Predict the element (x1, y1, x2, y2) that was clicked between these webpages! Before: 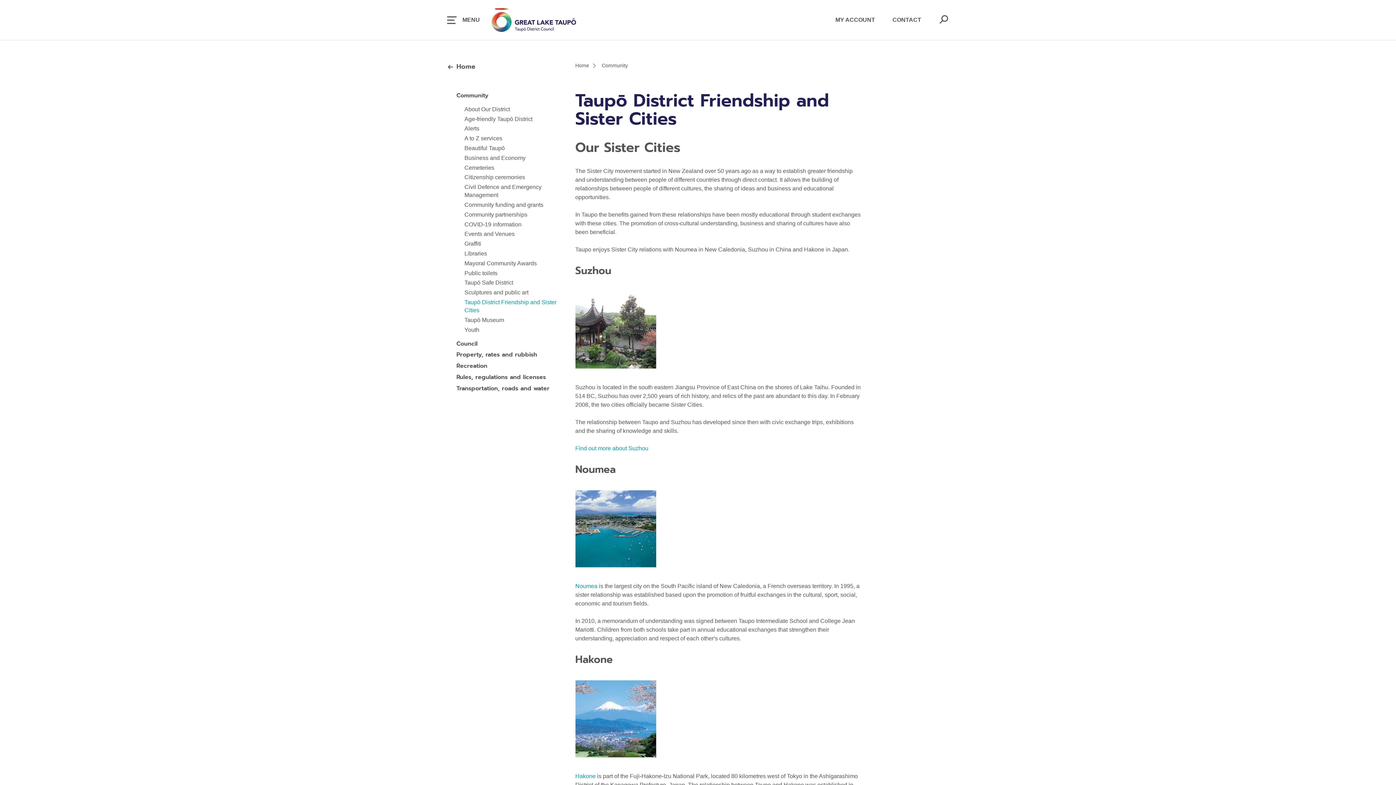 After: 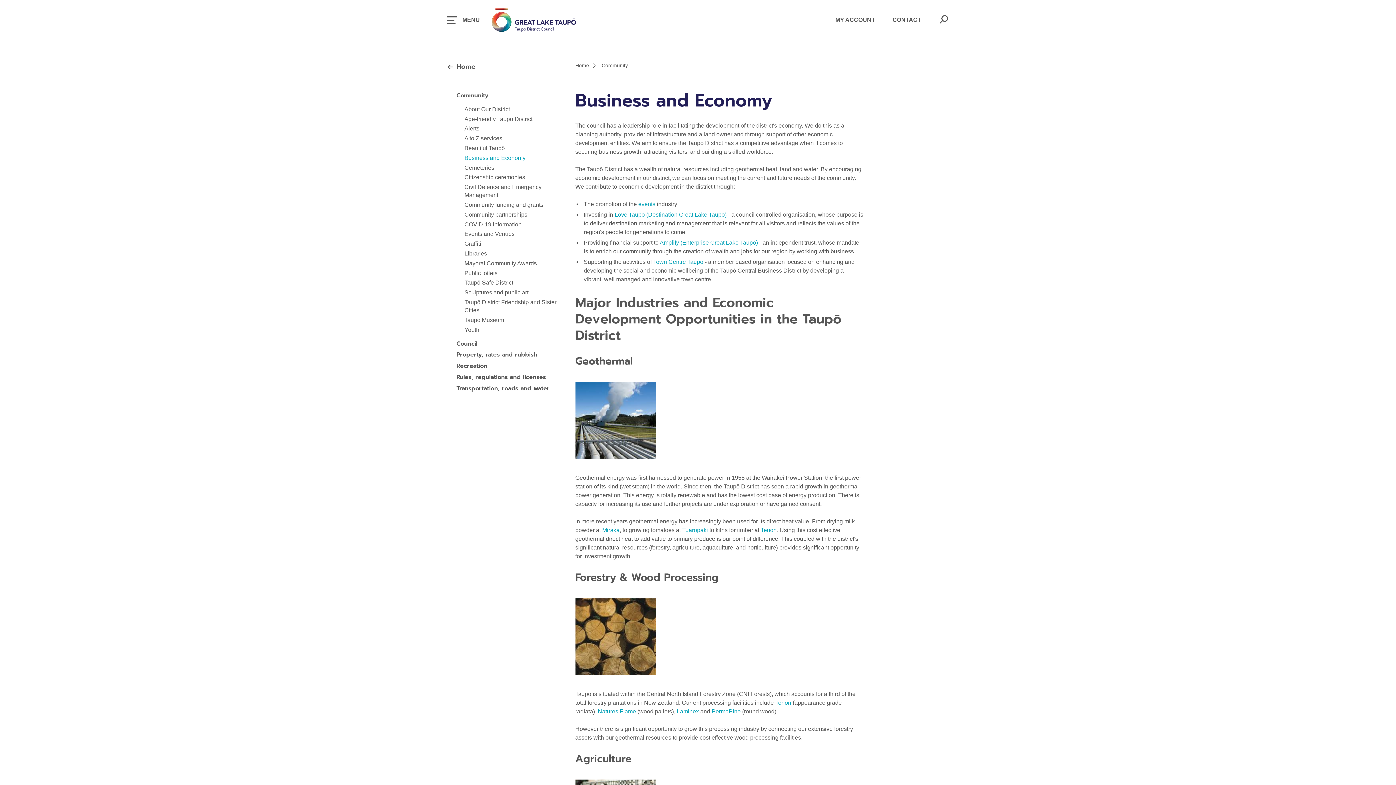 Action: label: Business and Economy bbox: (464, 154, 525, 161)